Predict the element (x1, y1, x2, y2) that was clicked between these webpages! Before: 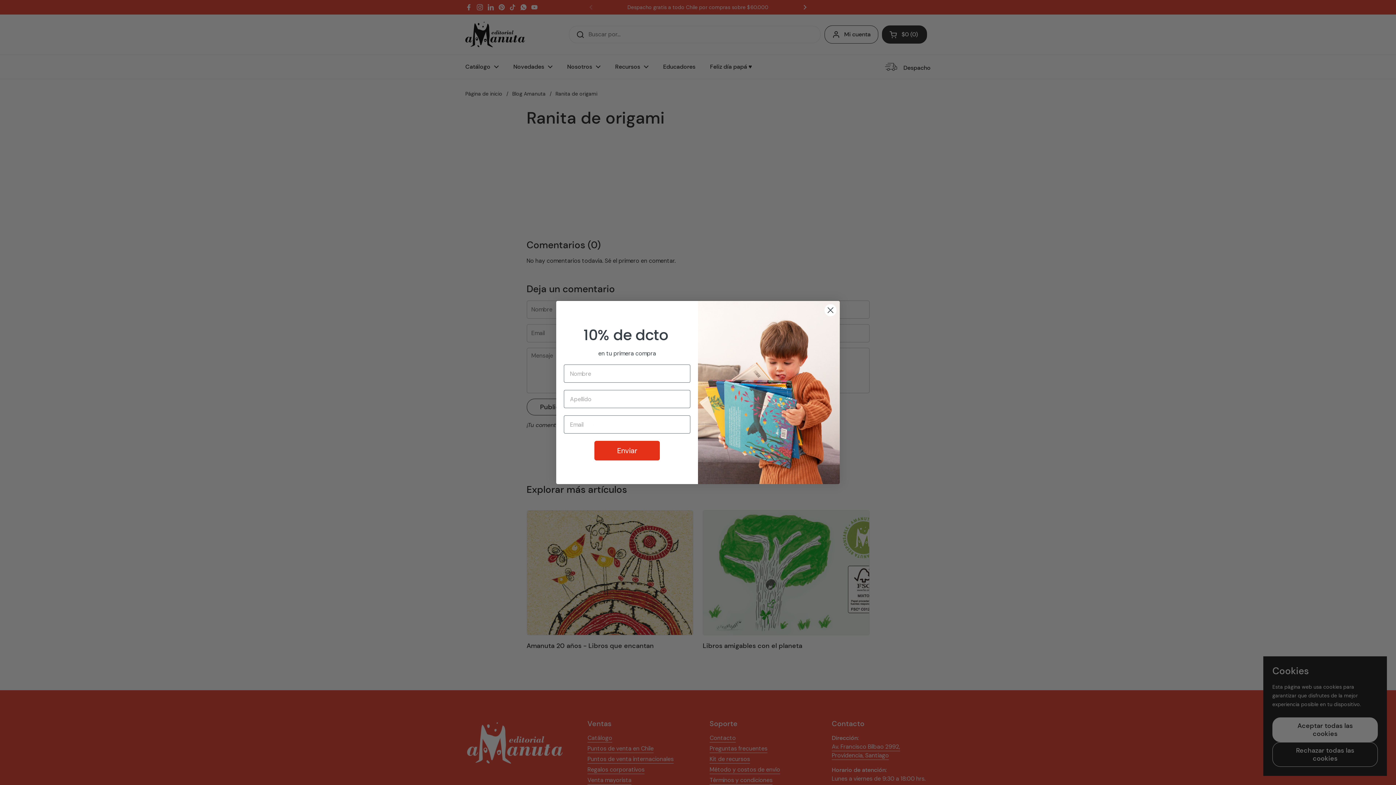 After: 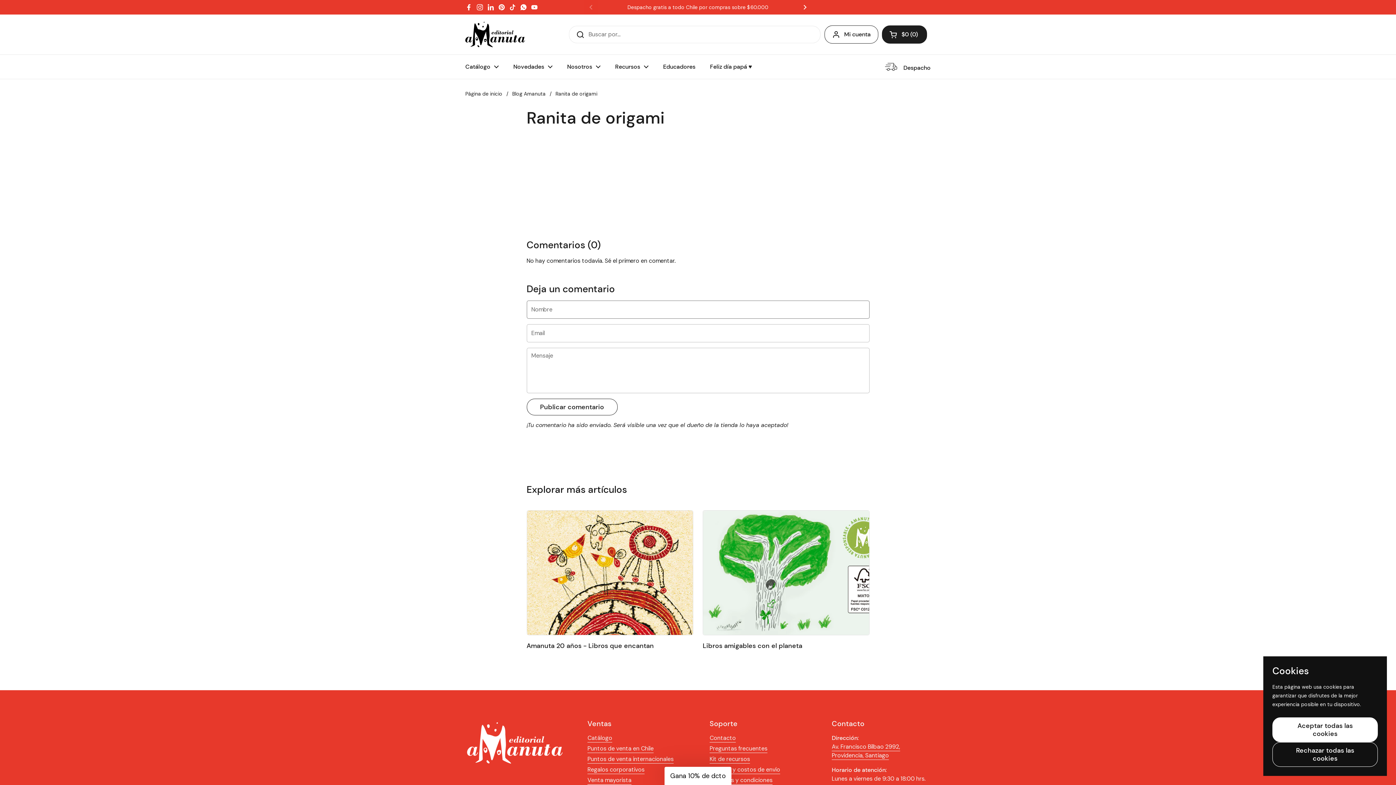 Action: label: Close dialog bbox: (824, 303, 837, 316)